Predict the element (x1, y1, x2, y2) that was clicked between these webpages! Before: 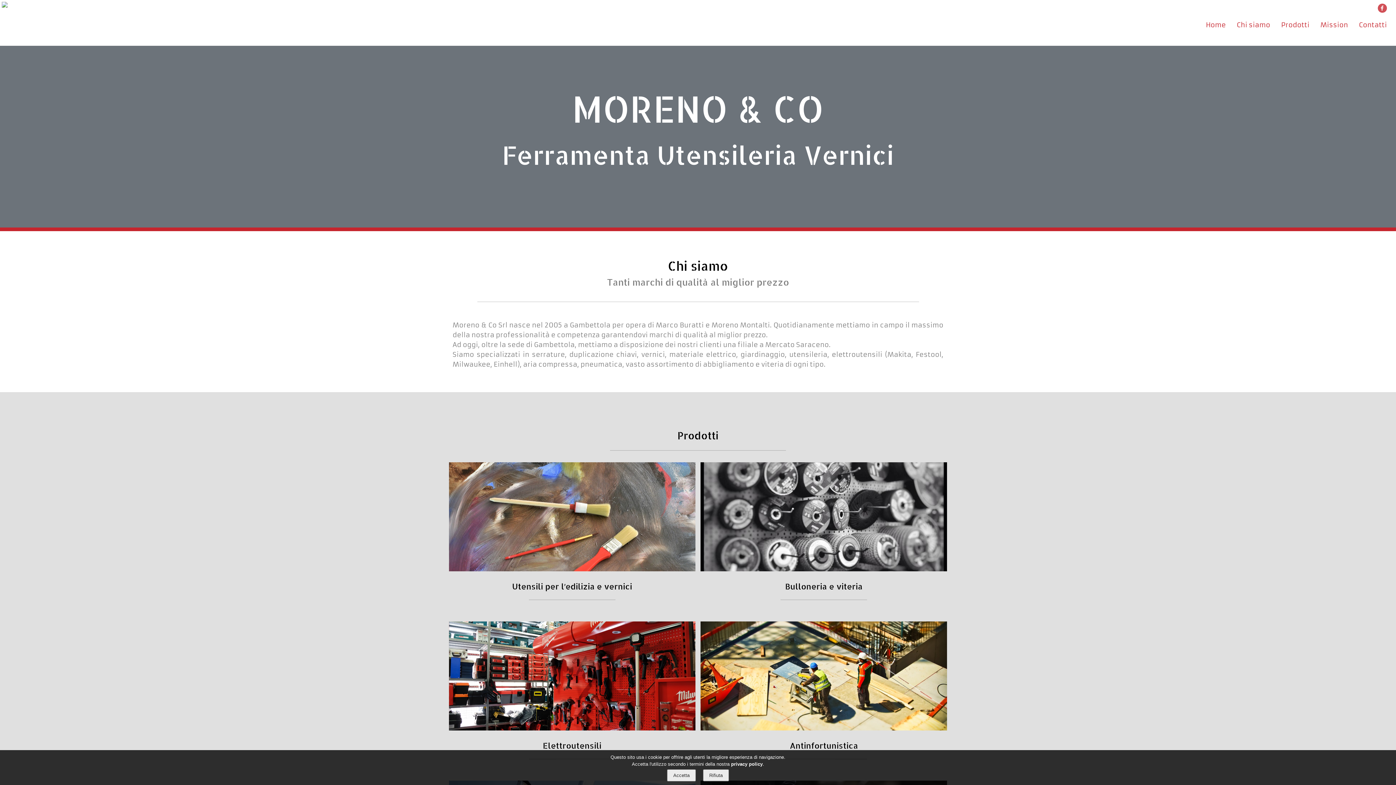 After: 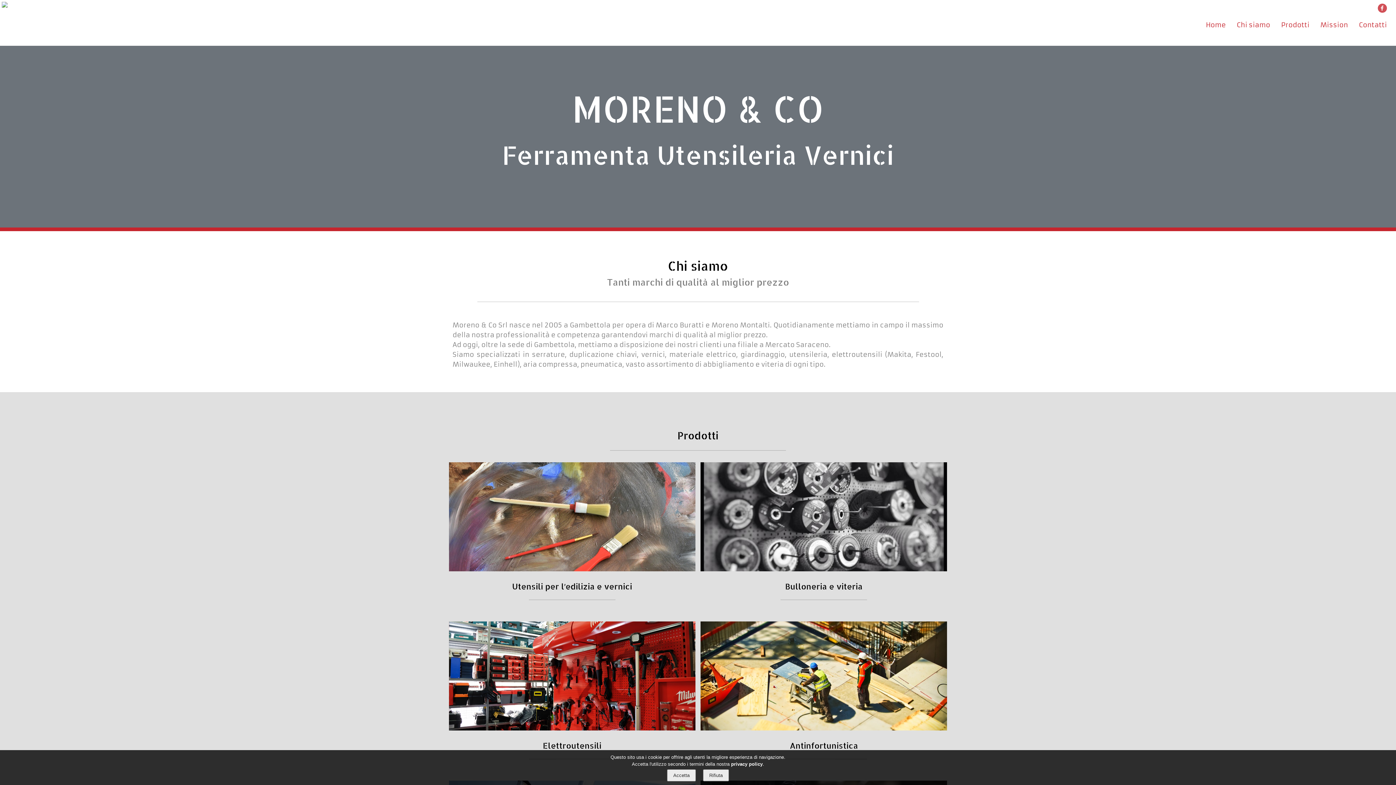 Action: bbox: (731, 761, 762, 767) label: privacy policy